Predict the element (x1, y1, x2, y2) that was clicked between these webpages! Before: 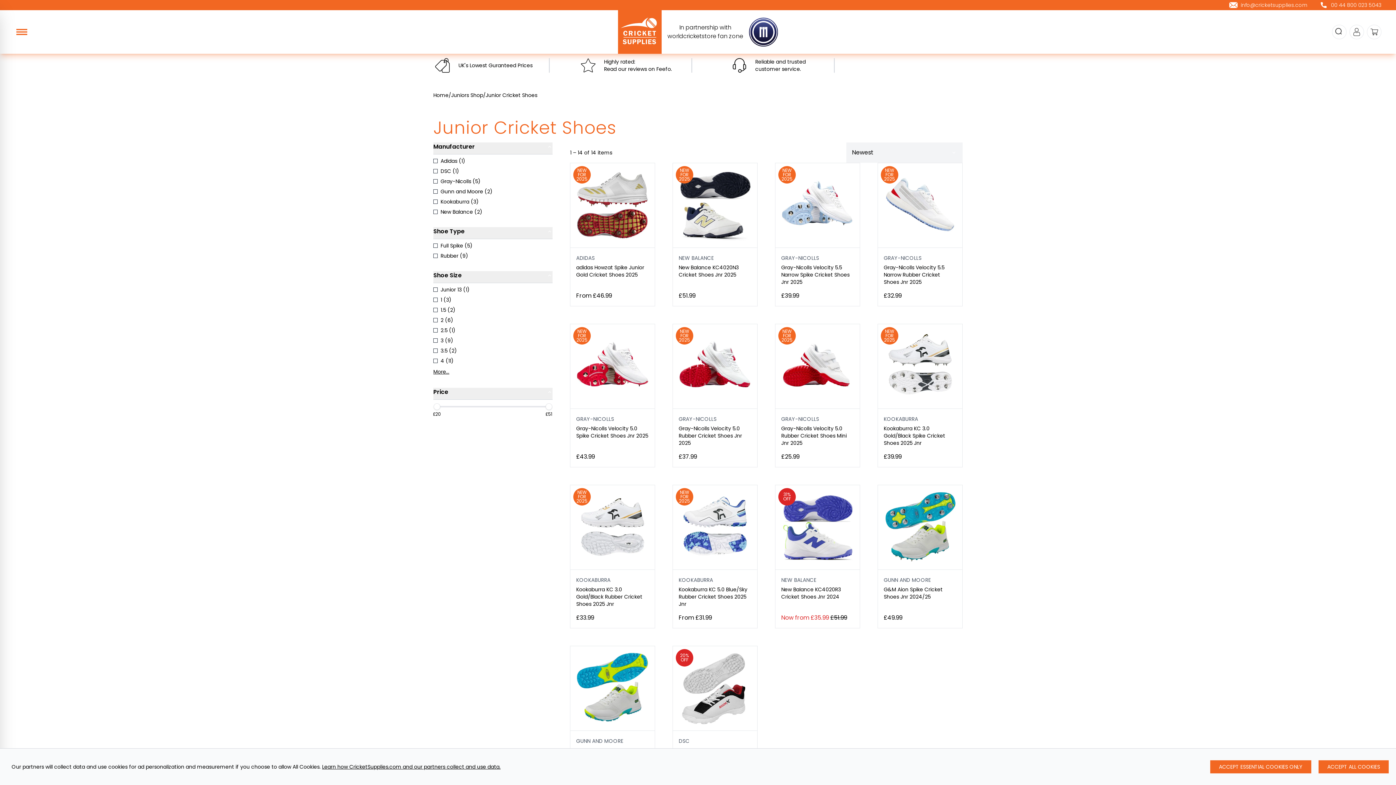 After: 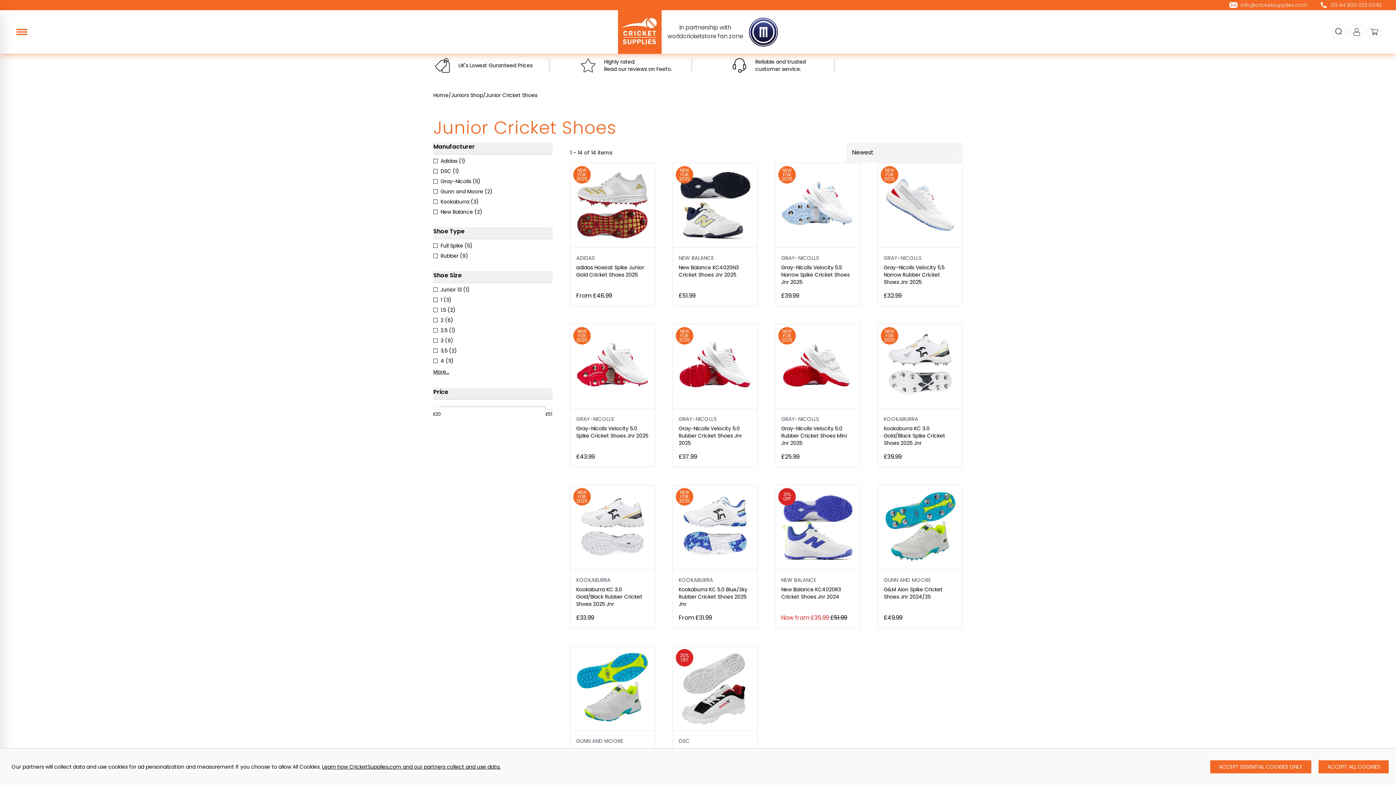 Action: bbox: (433, 252, 552, 259) label: Rubber (9)